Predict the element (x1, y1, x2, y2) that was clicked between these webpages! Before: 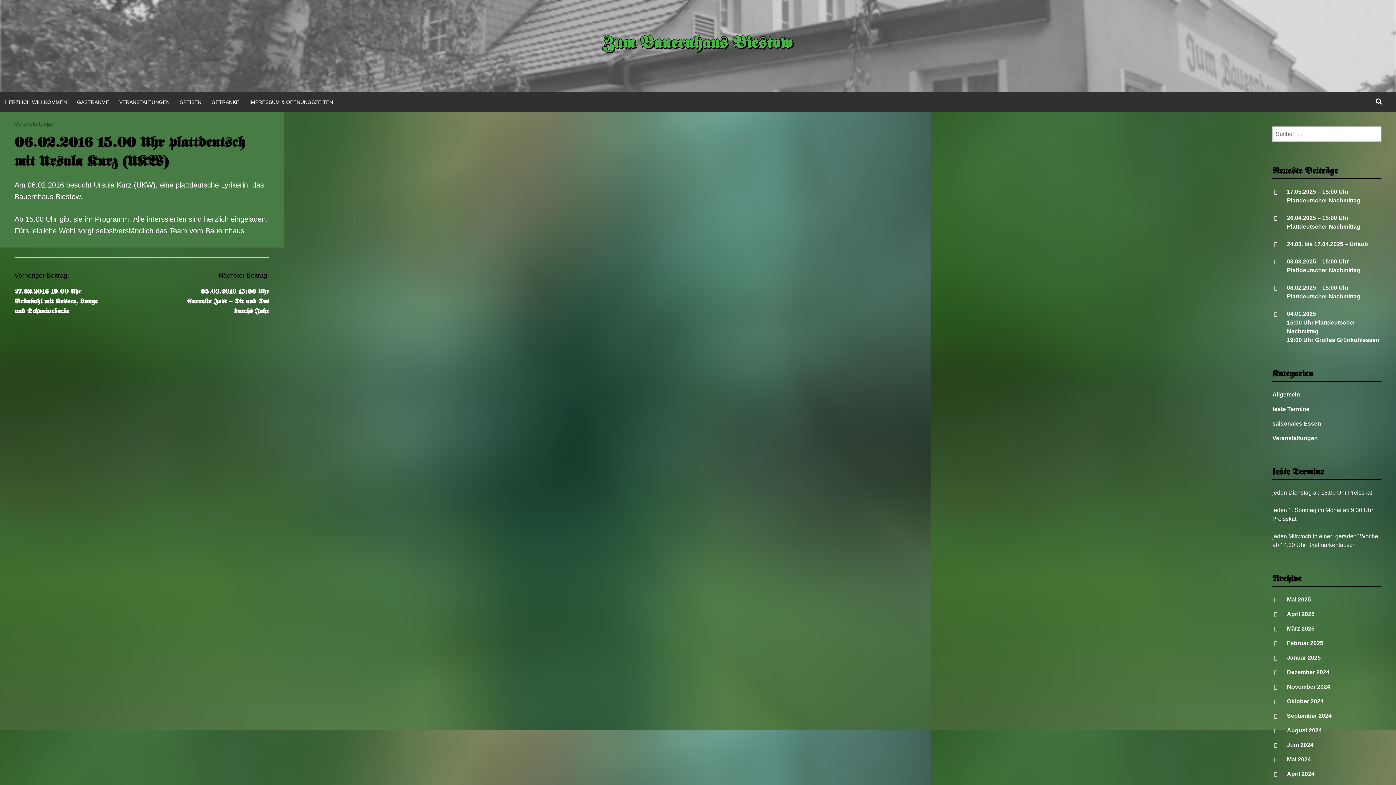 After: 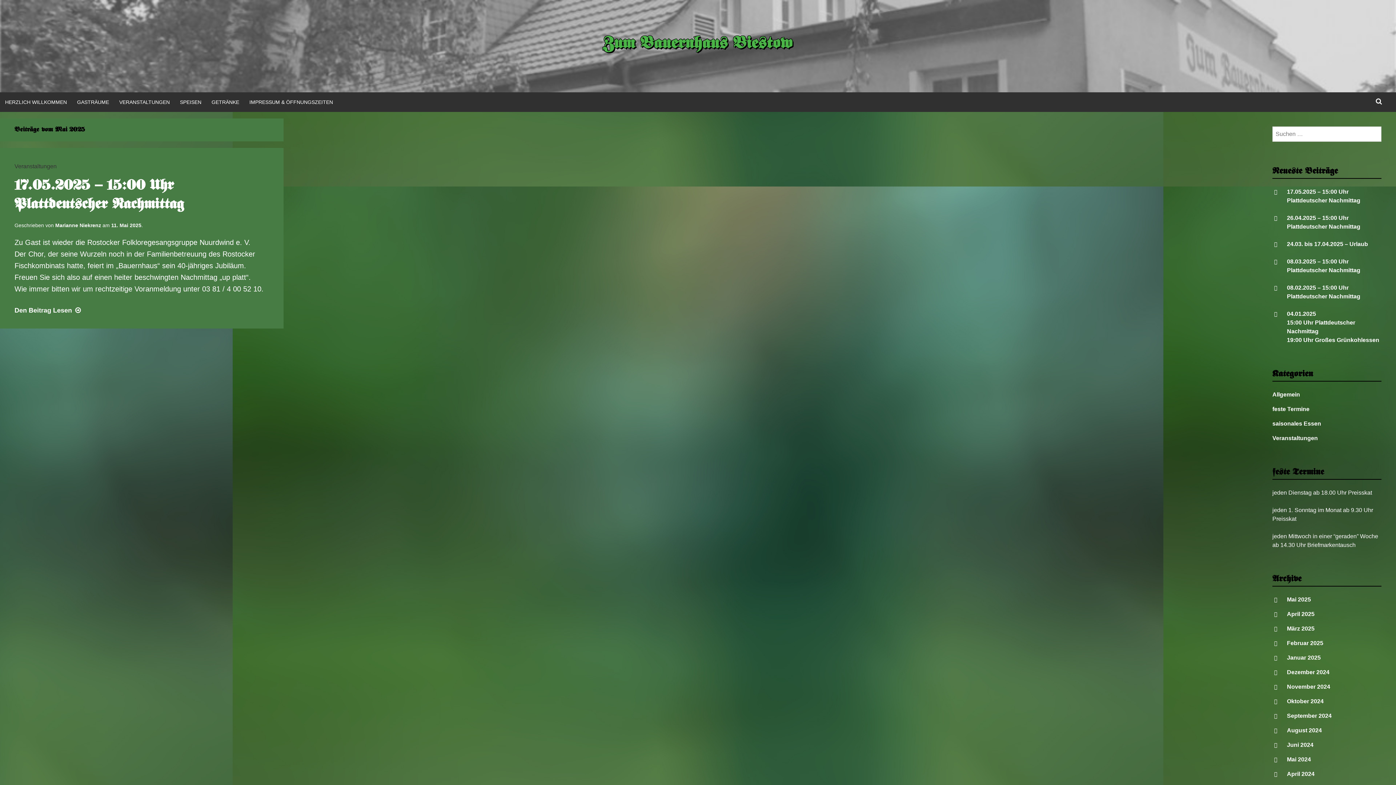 Action: bbox: (1287, 596, 1311, 603) label: Mai 2025